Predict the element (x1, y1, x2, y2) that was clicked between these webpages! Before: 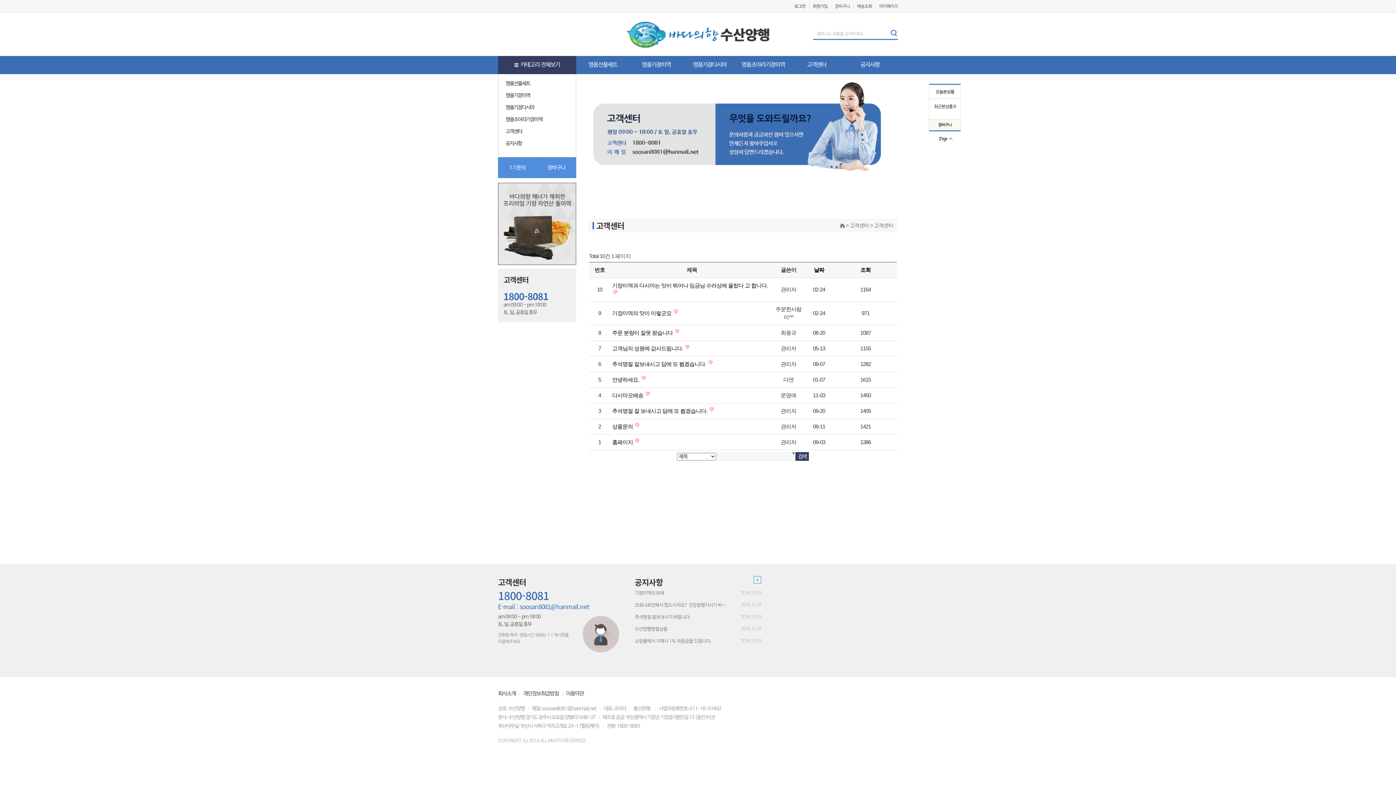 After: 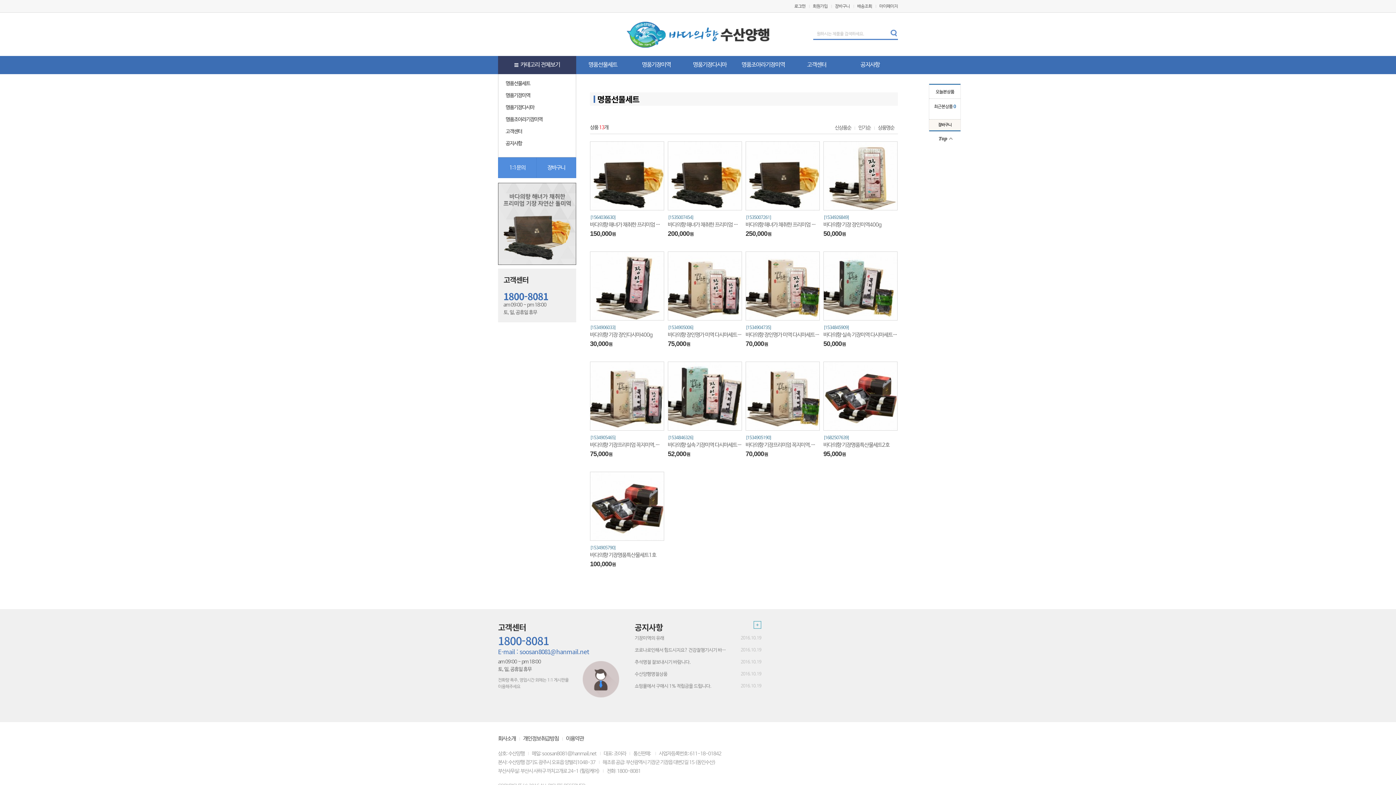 Action: bbox: (502, 77, 576, 89) label: 명품선물세트